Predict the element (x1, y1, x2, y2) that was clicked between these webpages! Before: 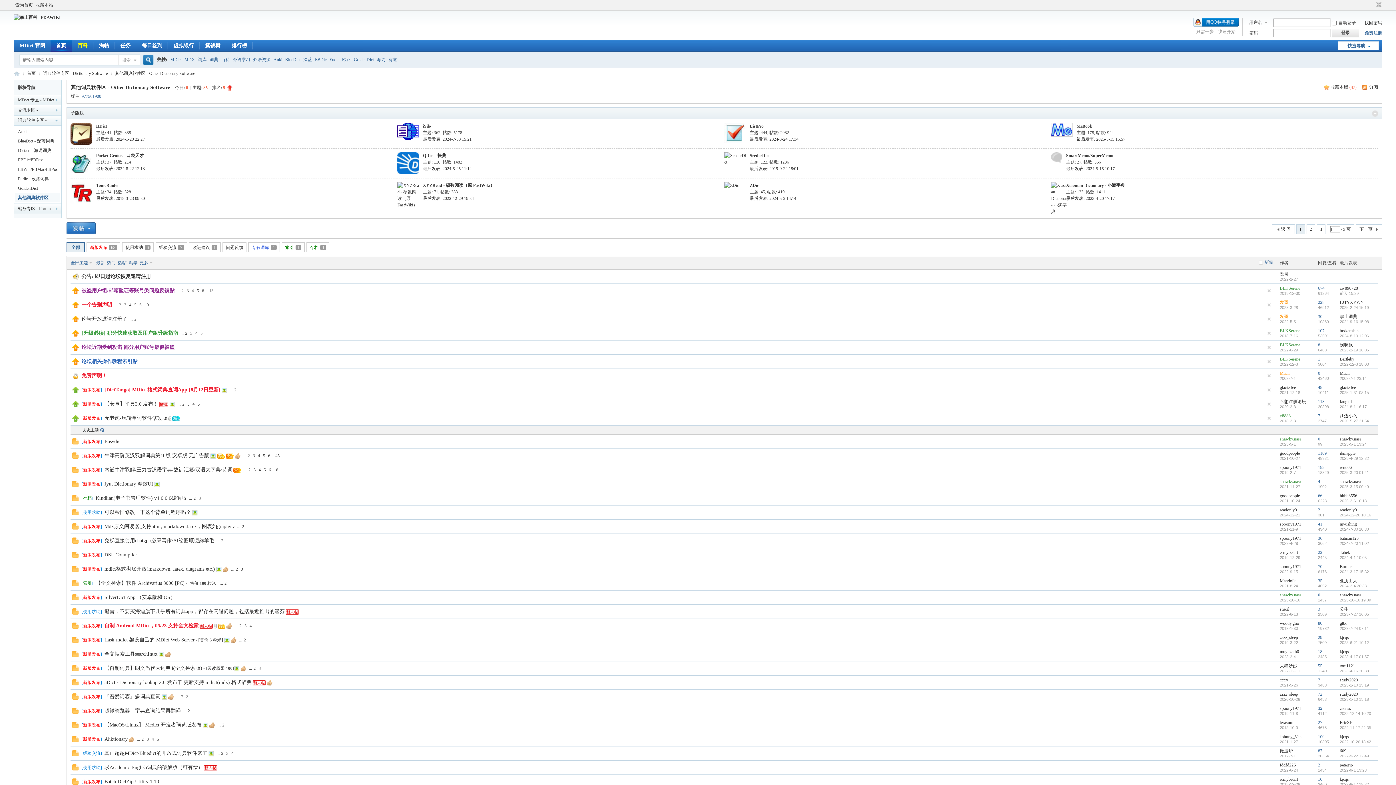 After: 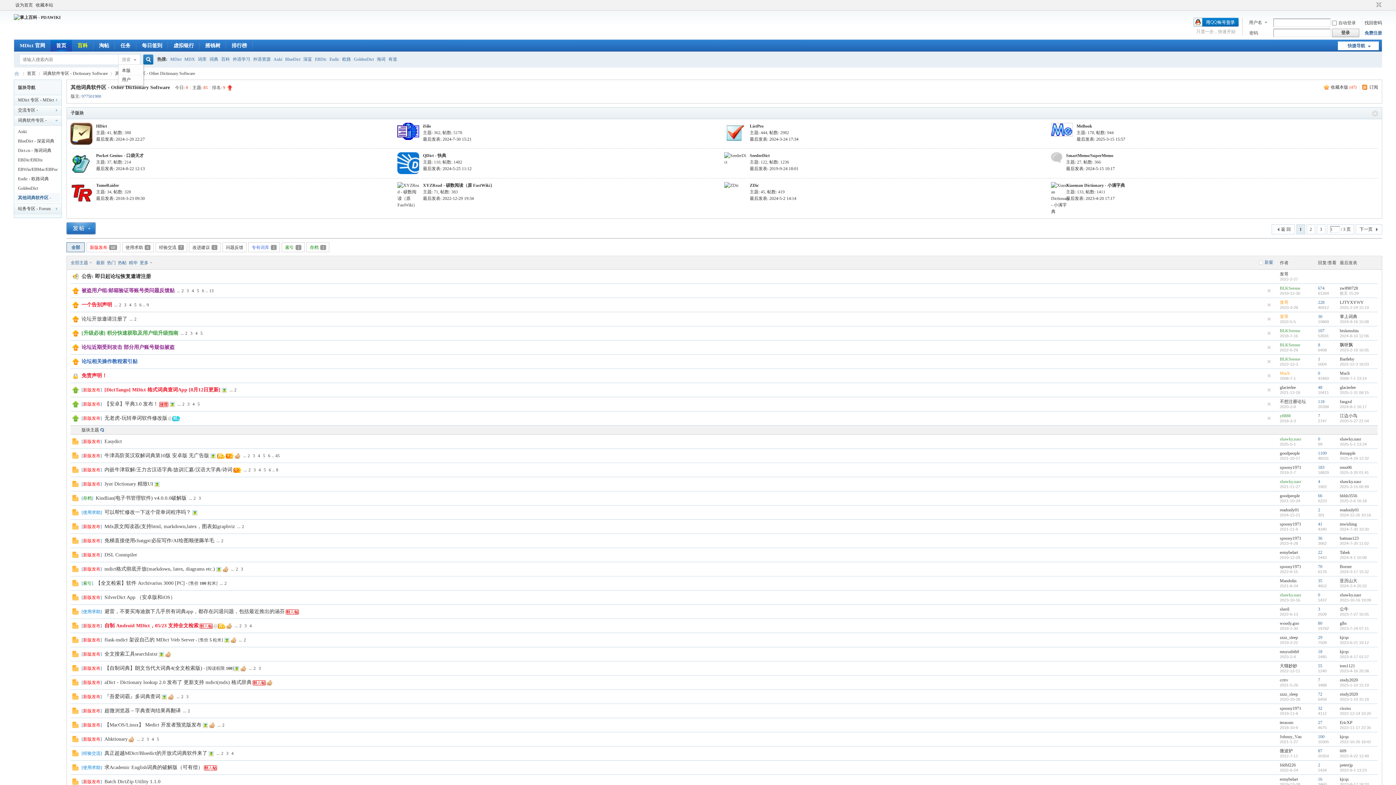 Action: label: 搜索 bbox: (118, 52, 140, 67)